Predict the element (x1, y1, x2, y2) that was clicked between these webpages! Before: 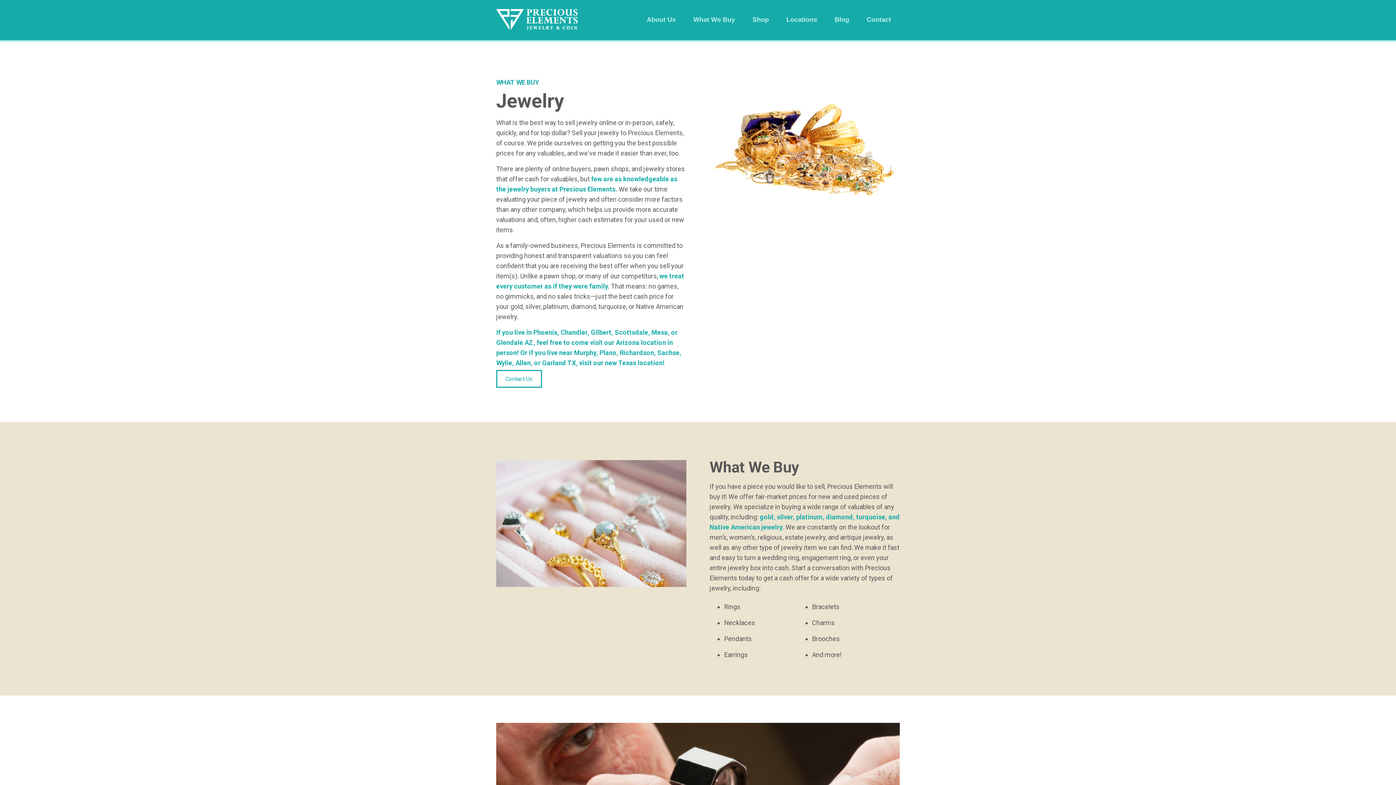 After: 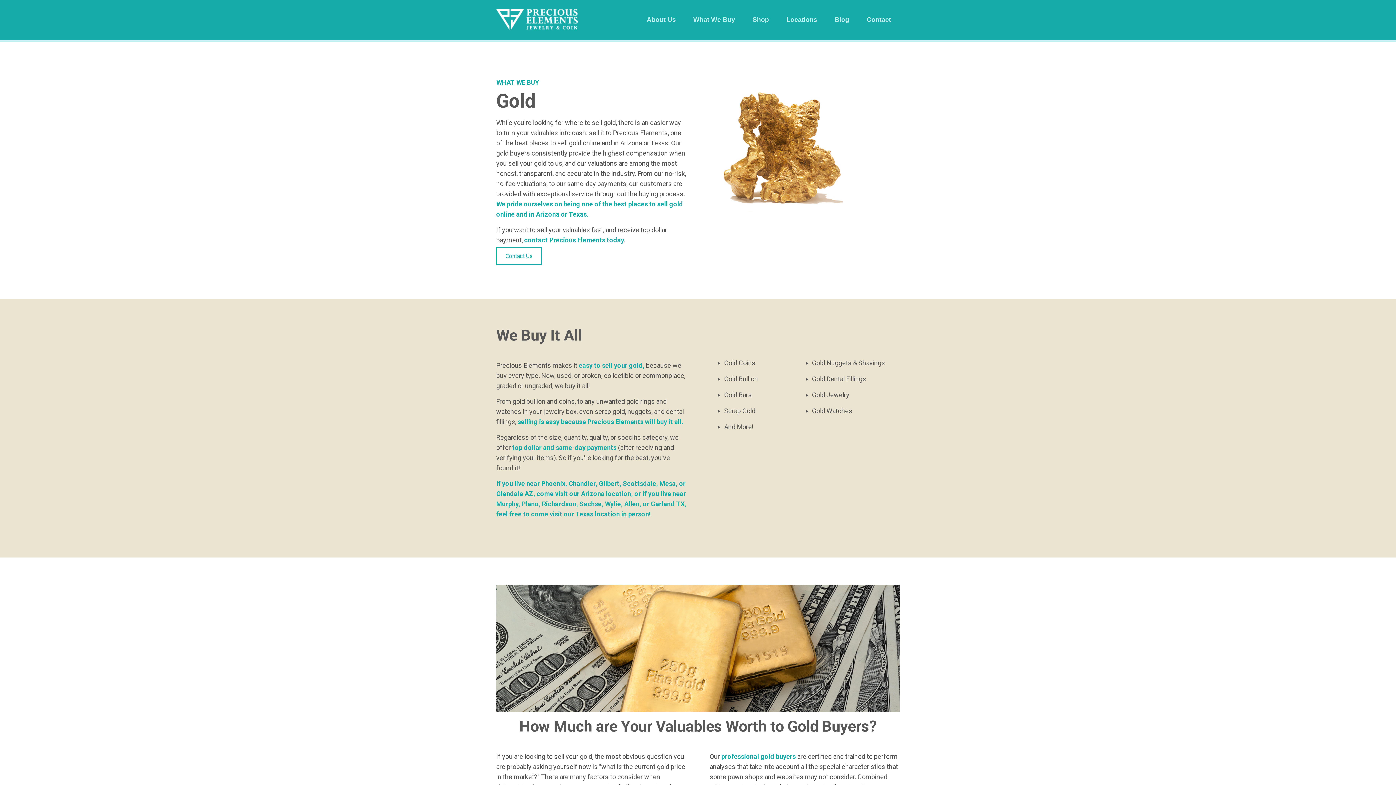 Action: label: What We Buy bbox: (687, 10, 741, 29)